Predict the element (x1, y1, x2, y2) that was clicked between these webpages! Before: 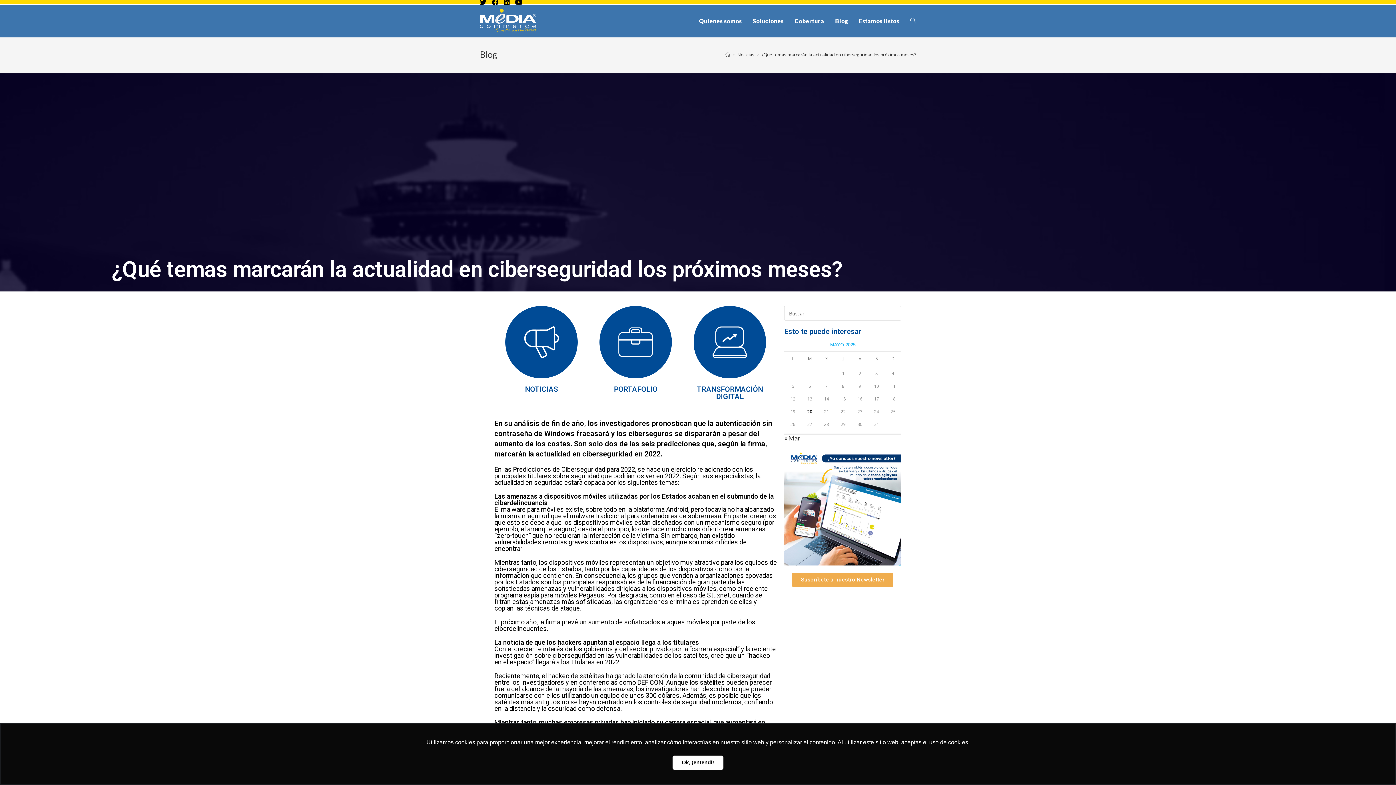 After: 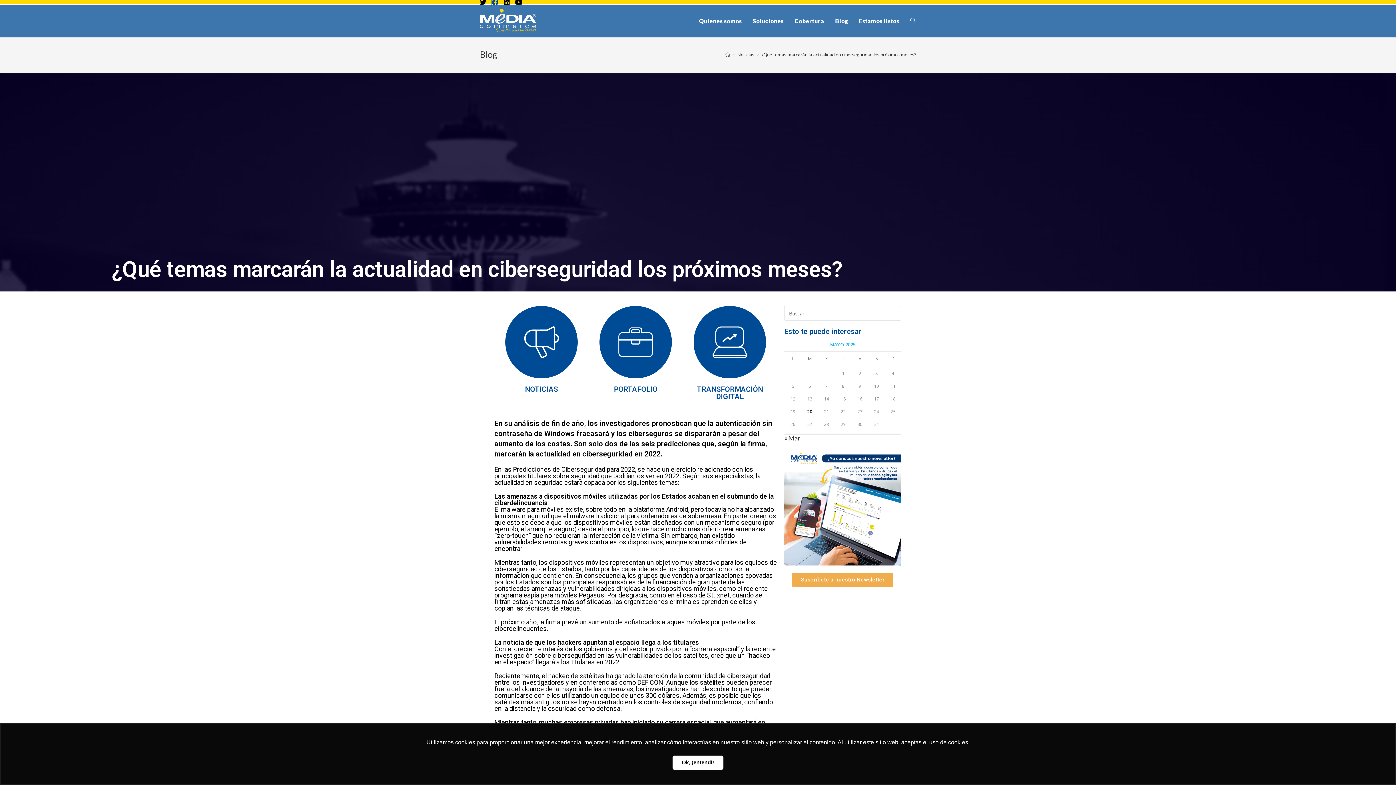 Action: bbox: (492, -1, 504, 5) label: Facebook (se abre en una nueva pestaña)